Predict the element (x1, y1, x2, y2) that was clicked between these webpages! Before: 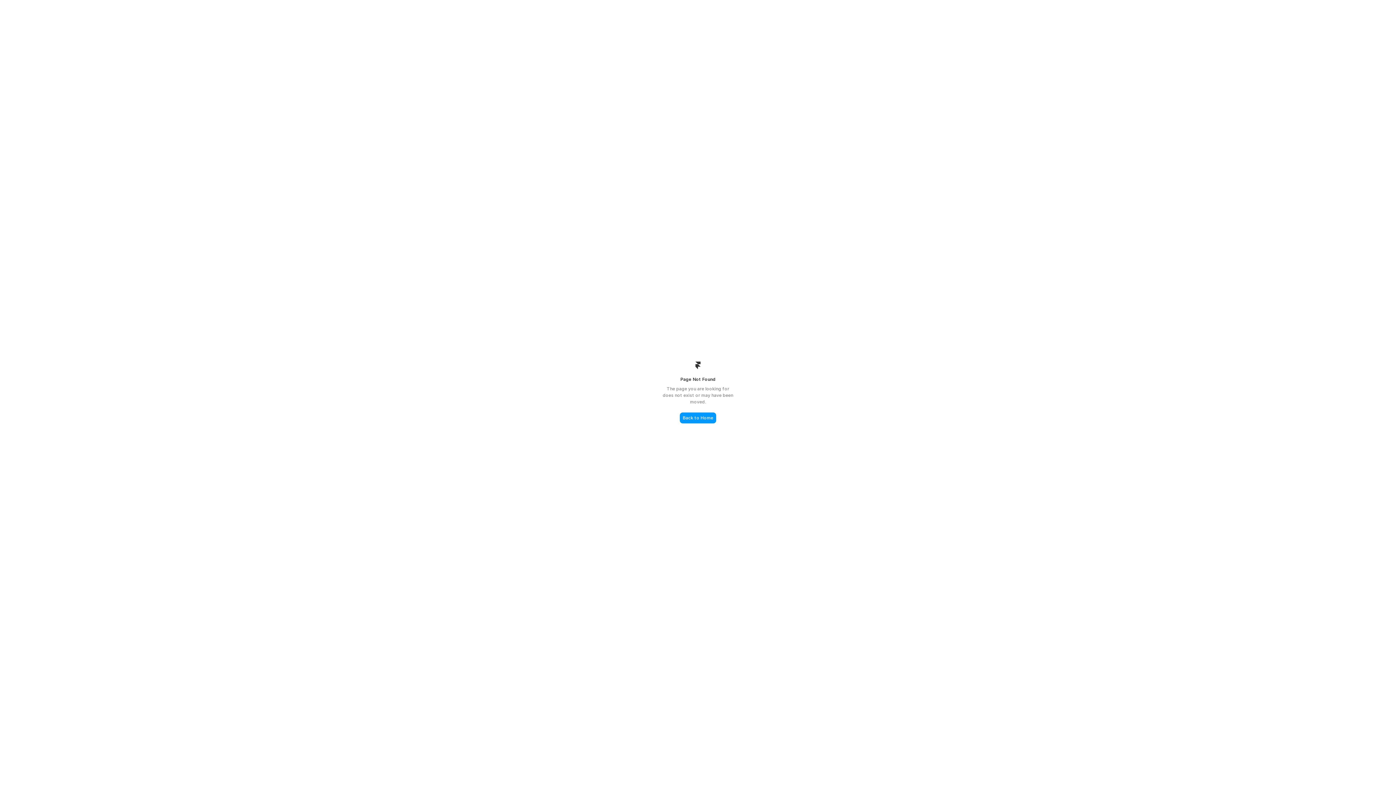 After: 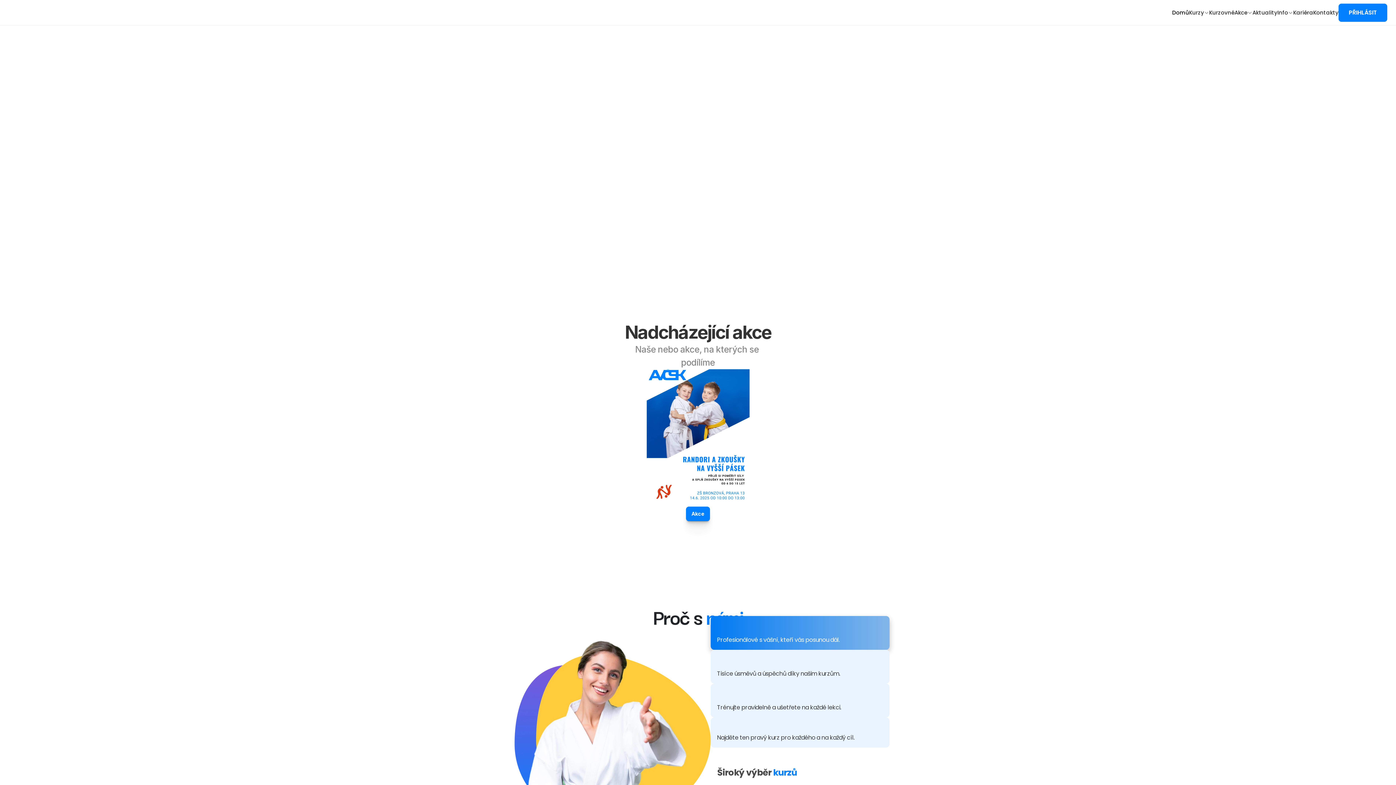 Action: bbox: (680, 412, 716, 423) label: Back to Home